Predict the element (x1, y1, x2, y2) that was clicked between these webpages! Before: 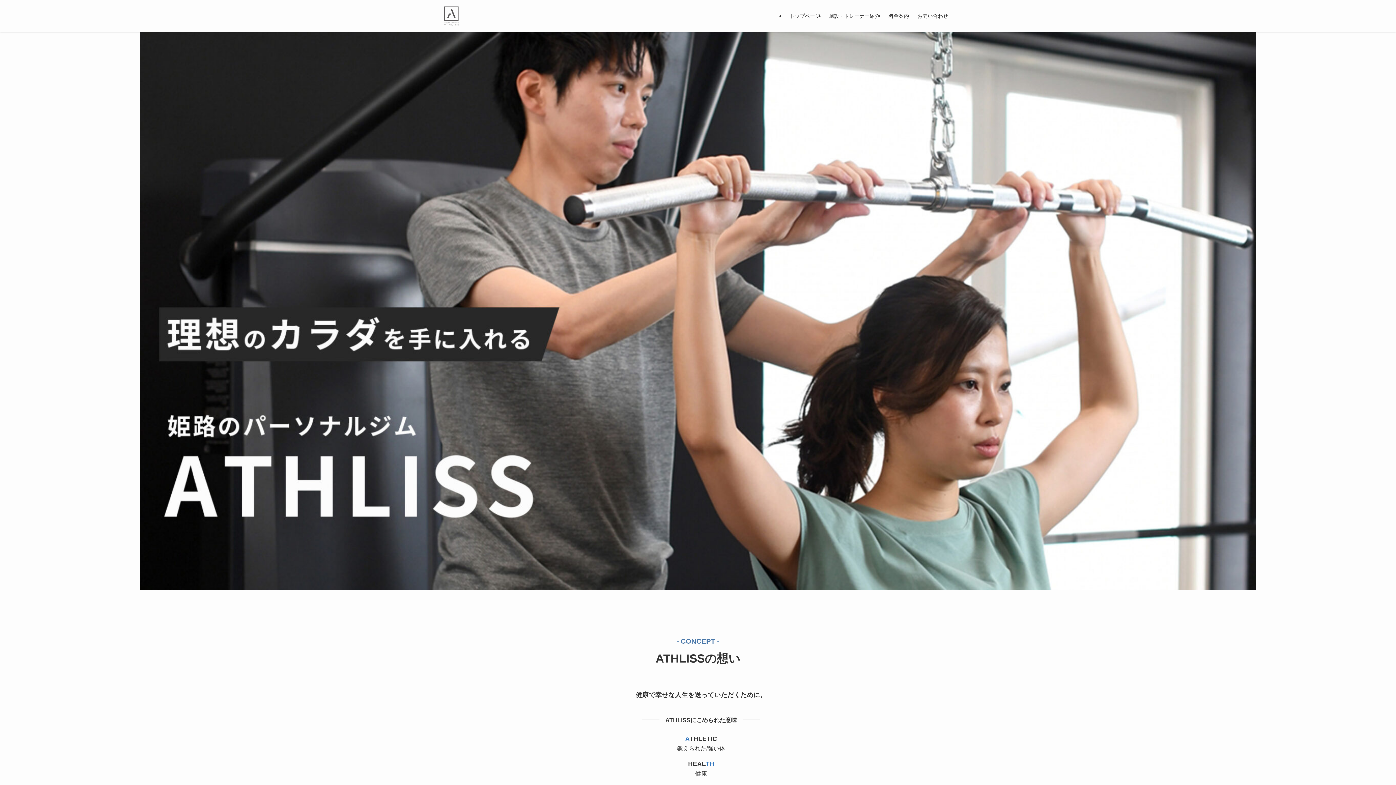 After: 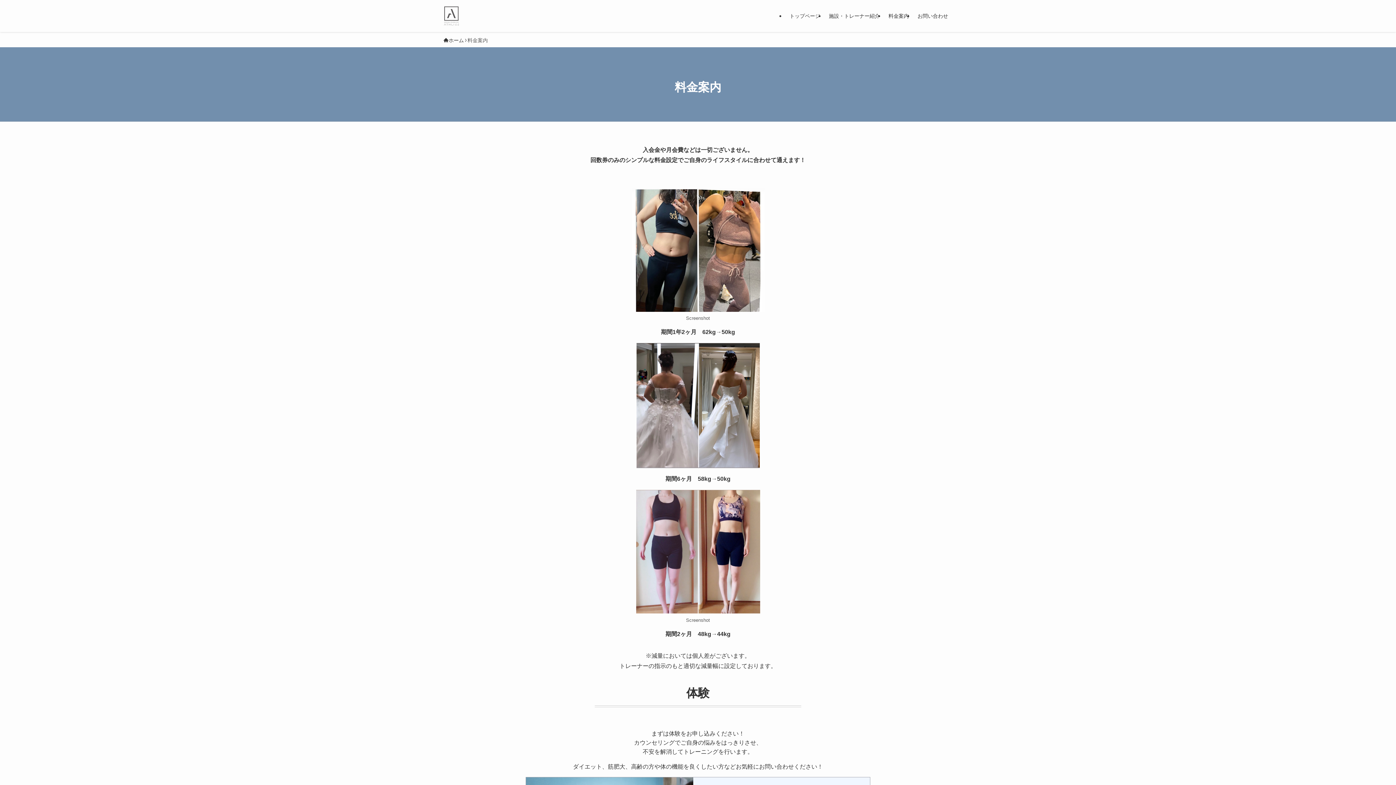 Action: bbox: (884, 0, 913, 32) label: 料金案内